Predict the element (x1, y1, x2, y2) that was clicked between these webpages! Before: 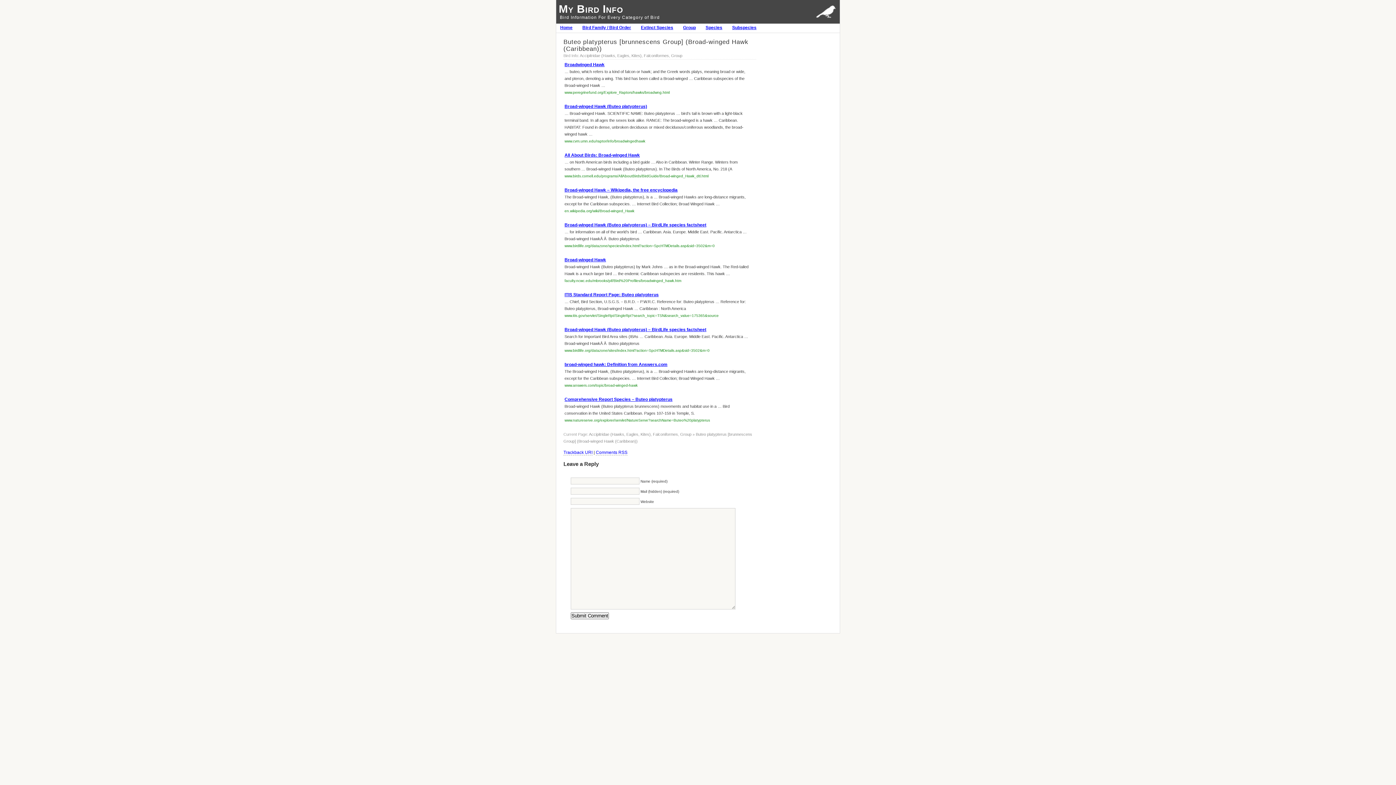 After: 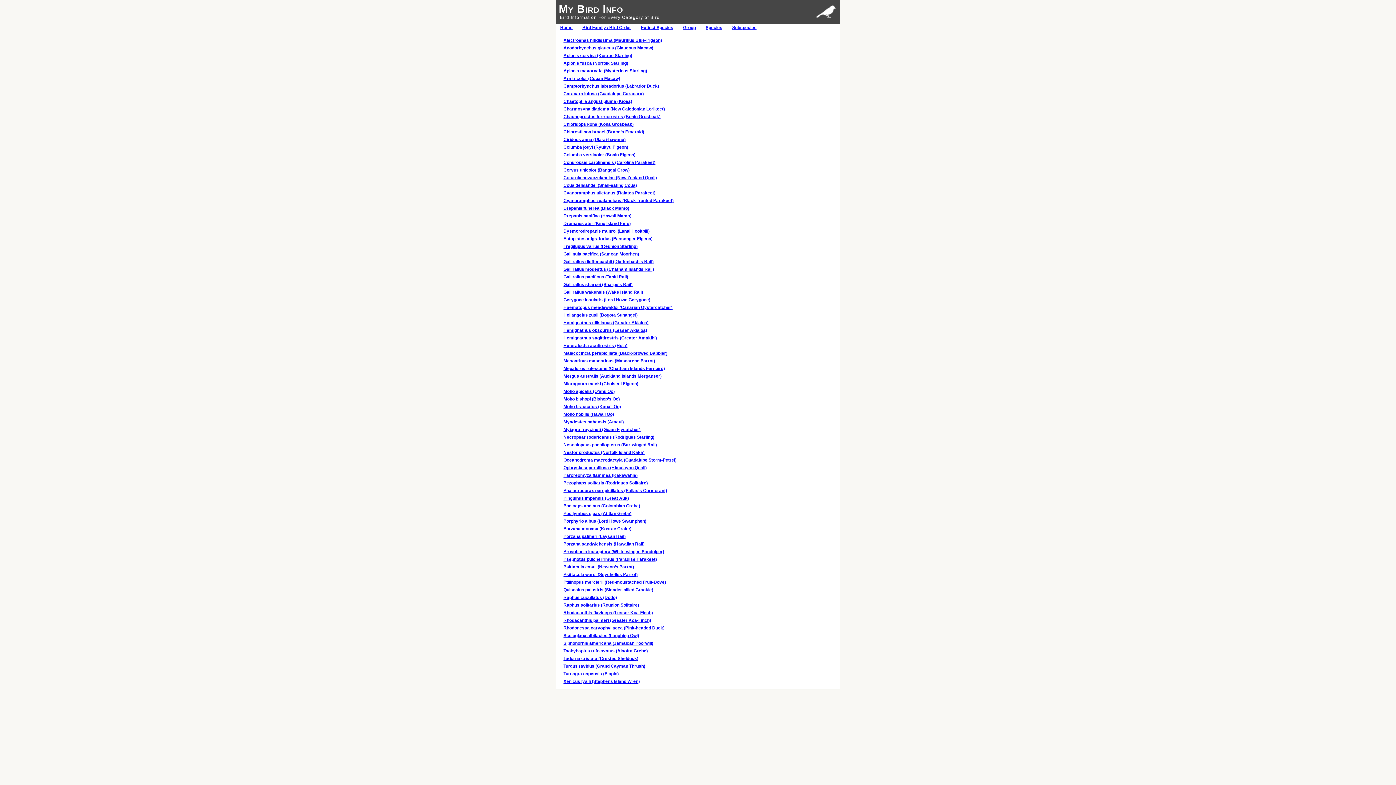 Action: label: Extinct Species bbox: (637, 24, 677, 32)